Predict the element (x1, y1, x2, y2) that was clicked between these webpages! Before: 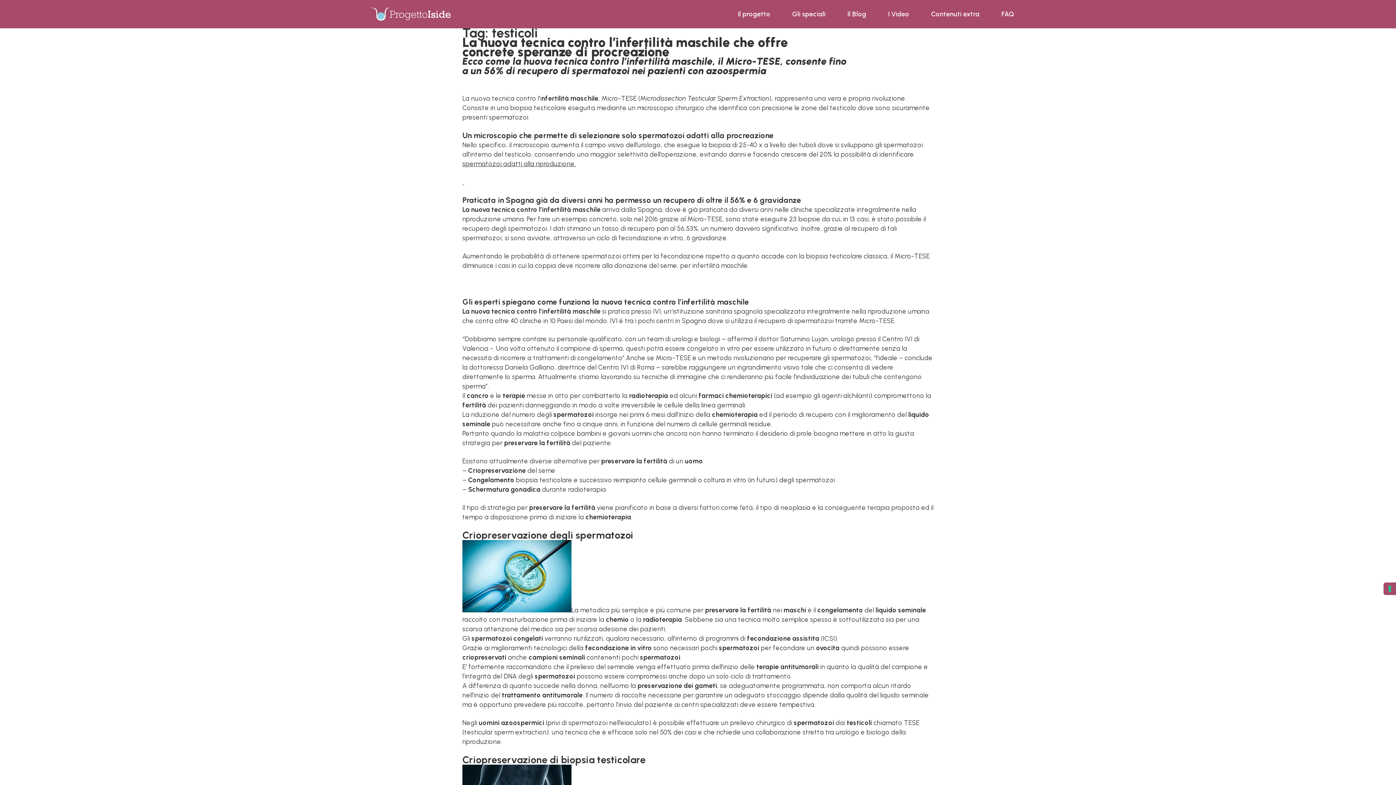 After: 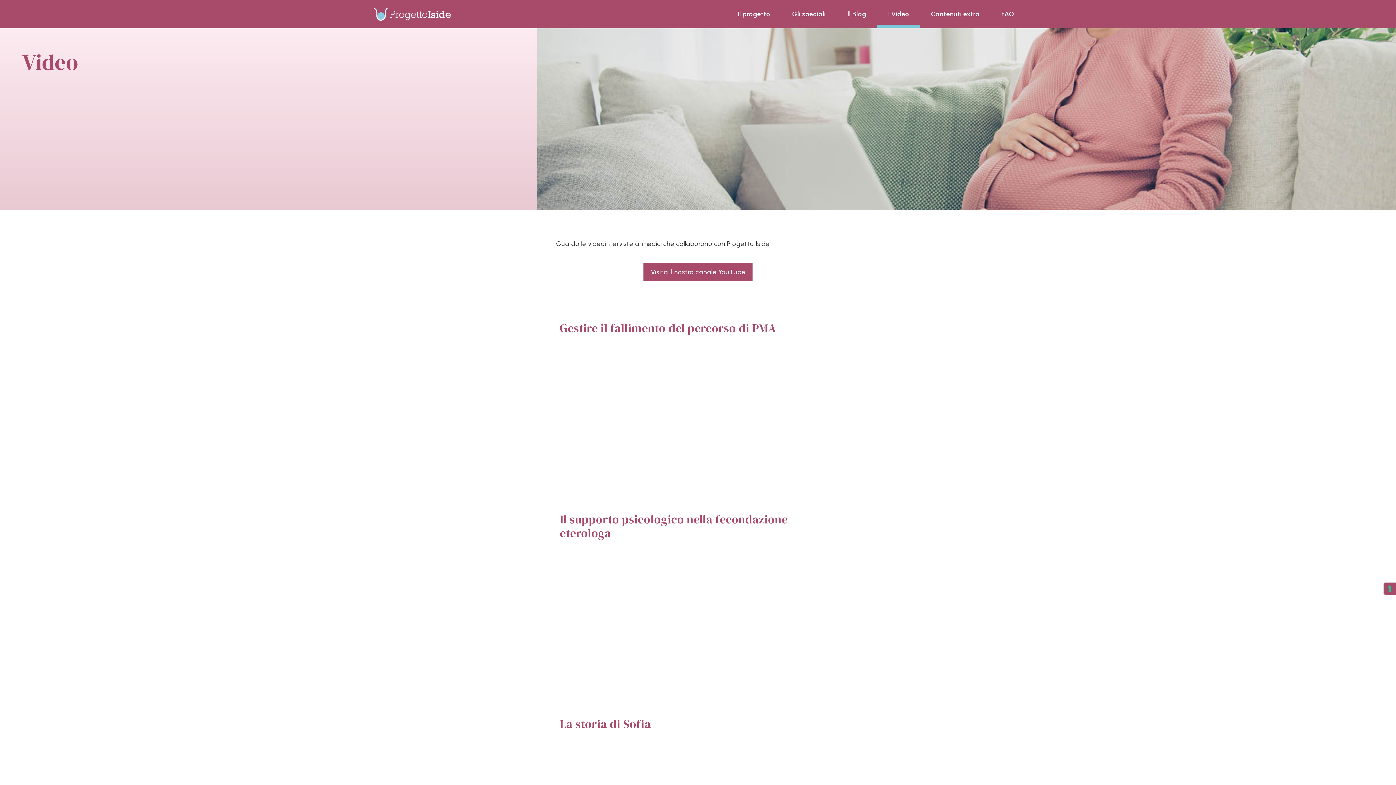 Action: label: I Video bbox: (877, 0, 920, 28)